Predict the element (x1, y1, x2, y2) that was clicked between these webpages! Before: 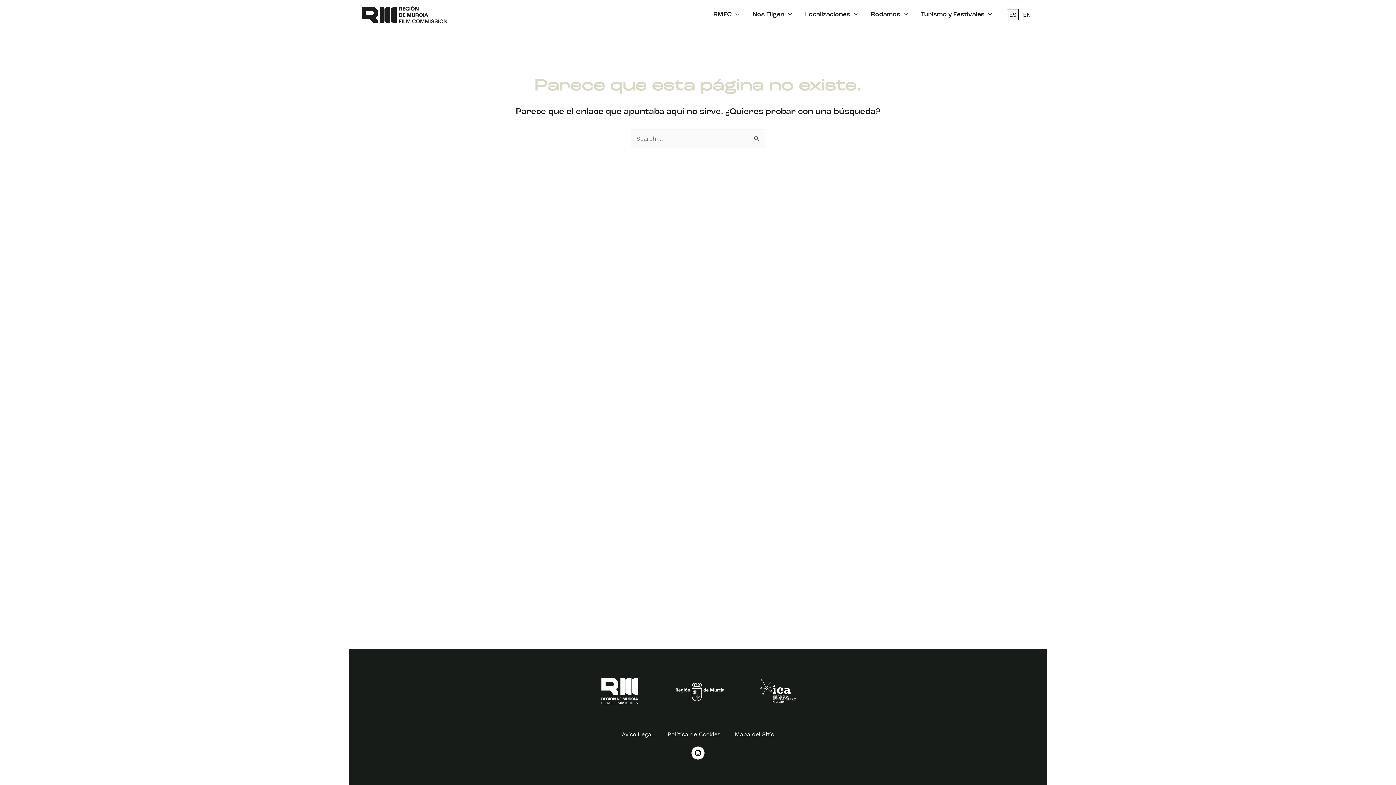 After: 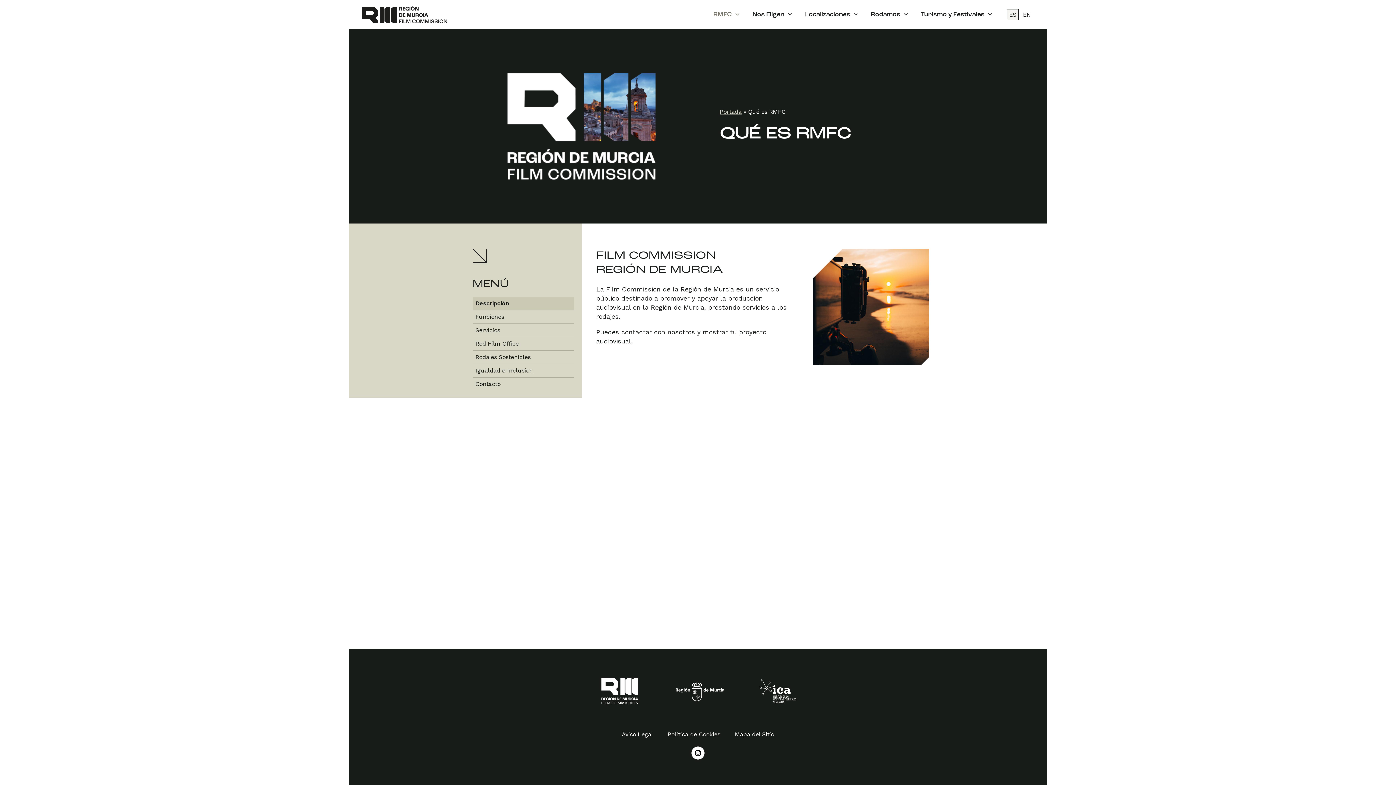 Action: bbox: (706, 0, 746, 29) label: RMFC